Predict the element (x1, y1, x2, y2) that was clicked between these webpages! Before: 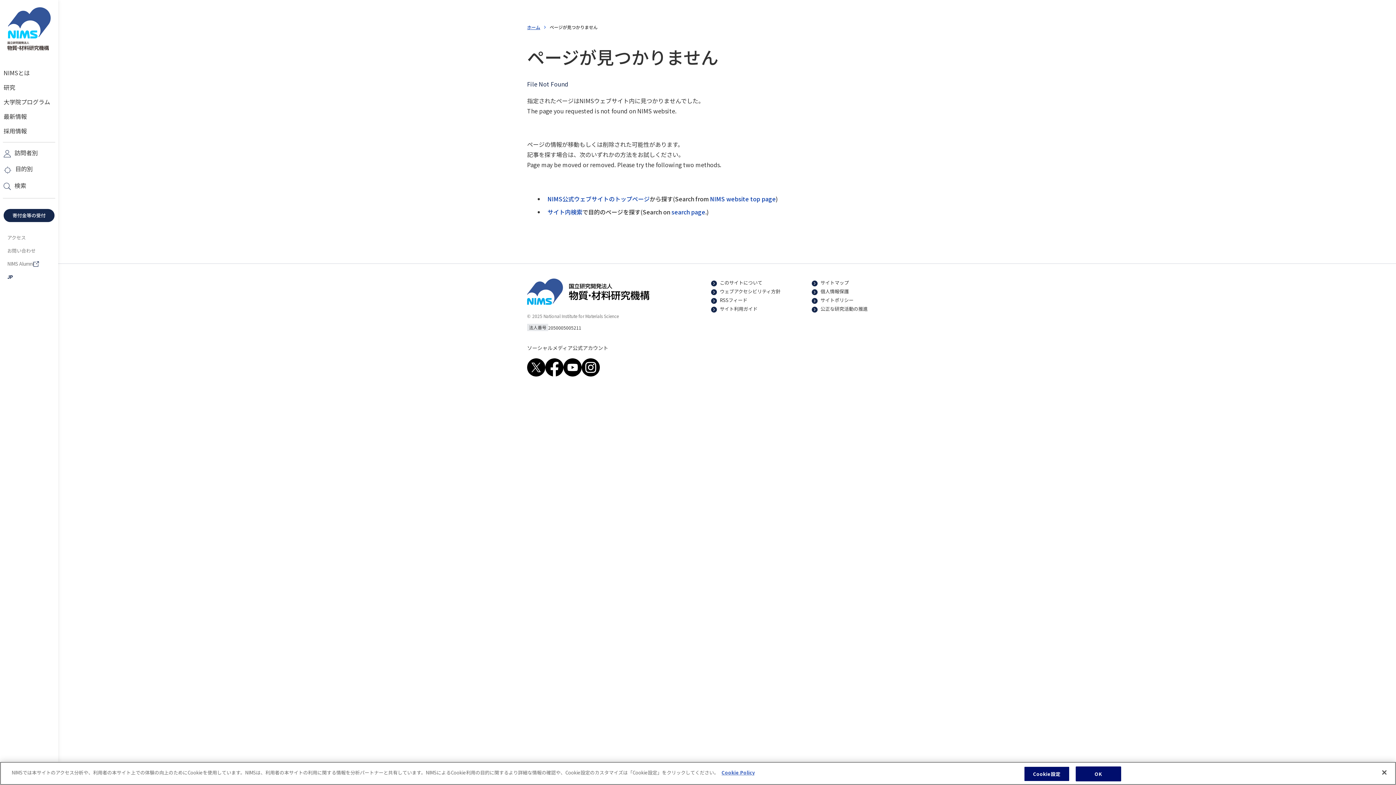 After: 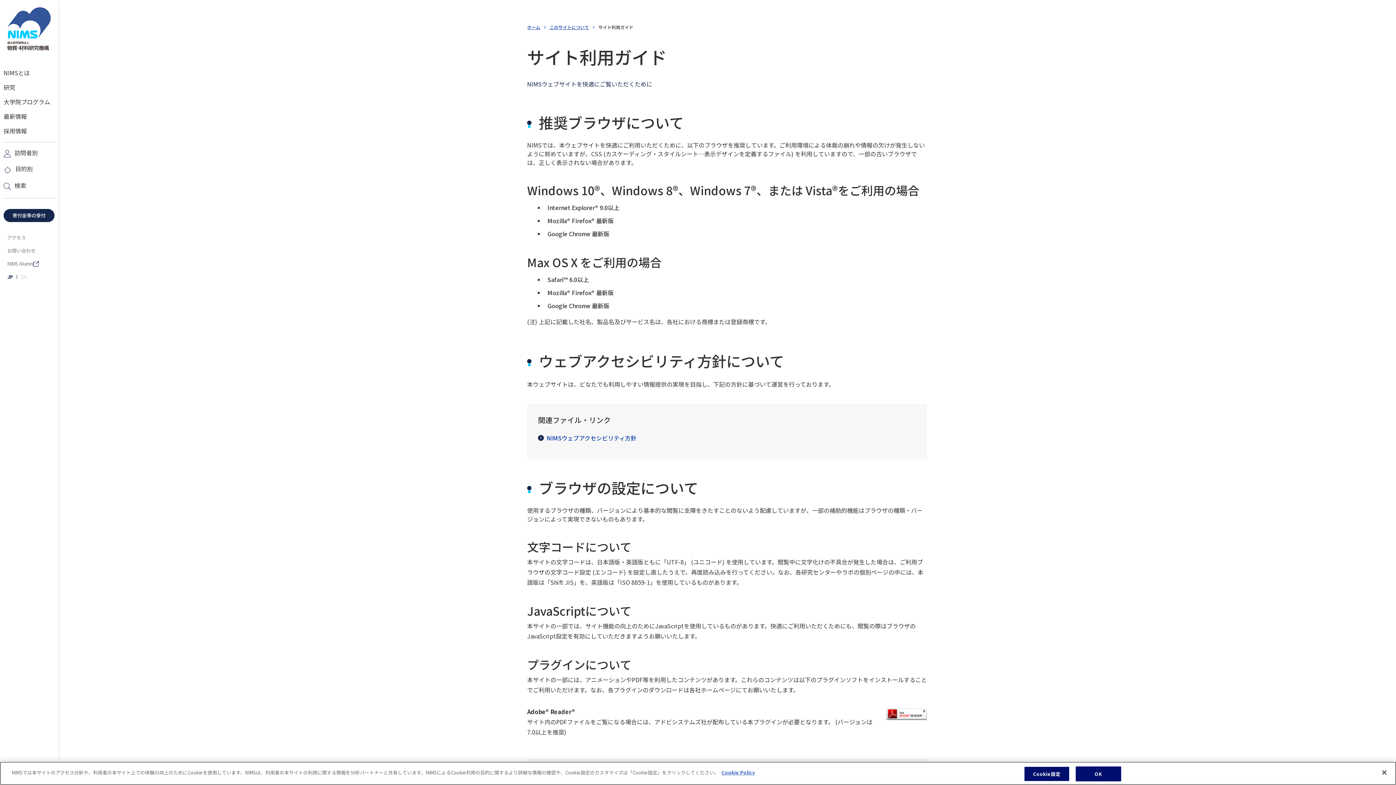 Action: label: サイト利用ガイド bbox: (711, 304, 812, 313)